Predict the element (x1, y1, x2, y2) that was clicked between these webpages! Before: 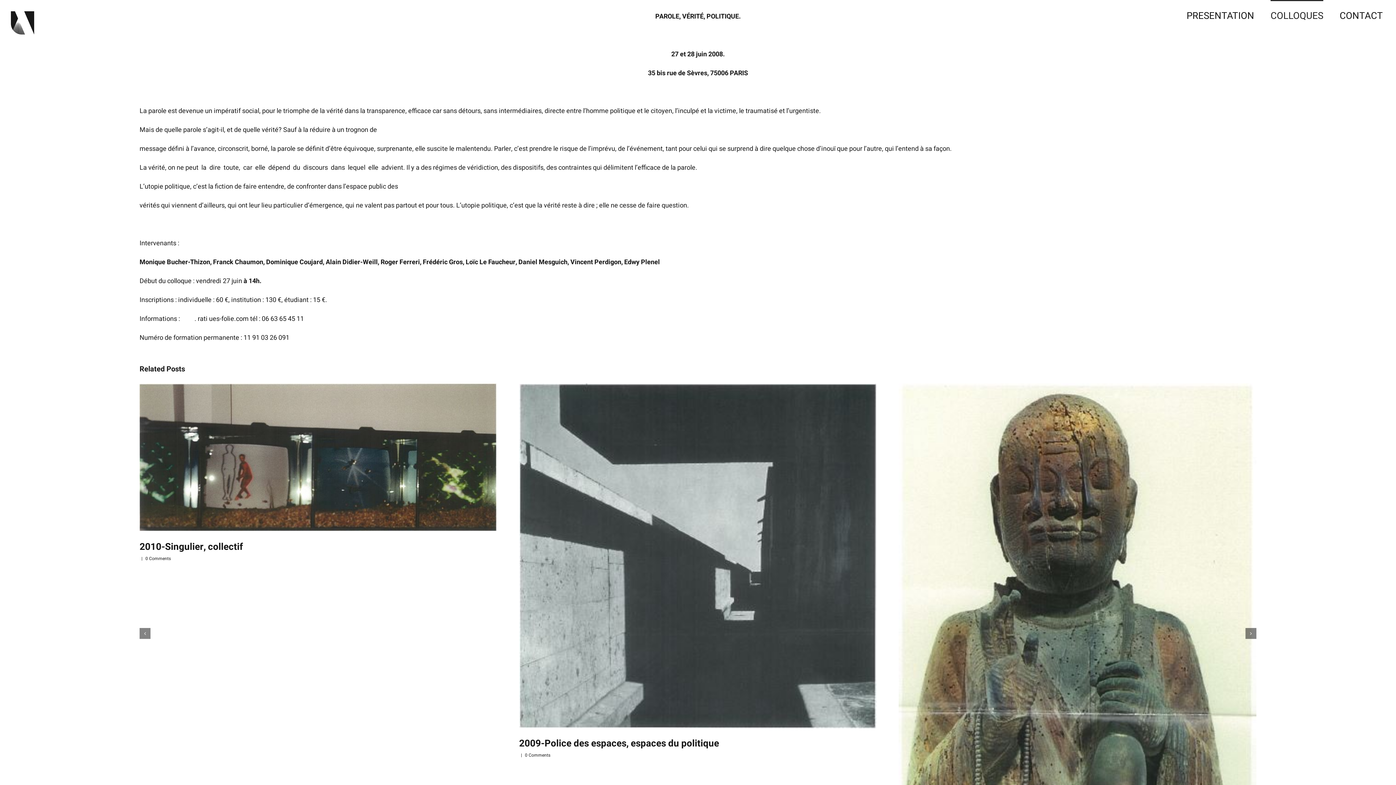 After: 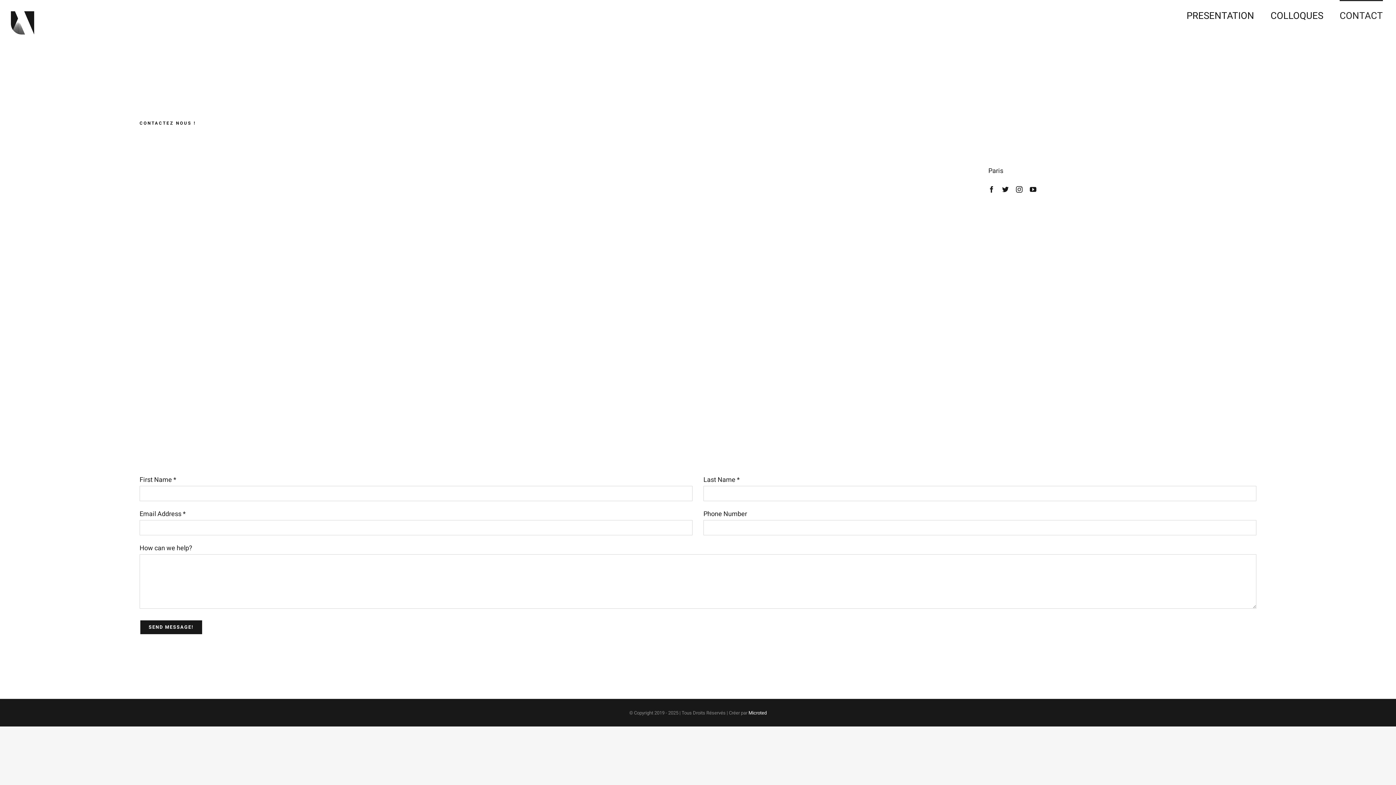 Action: bbox: (1340, 0, 1383, 30) label: CONTACT